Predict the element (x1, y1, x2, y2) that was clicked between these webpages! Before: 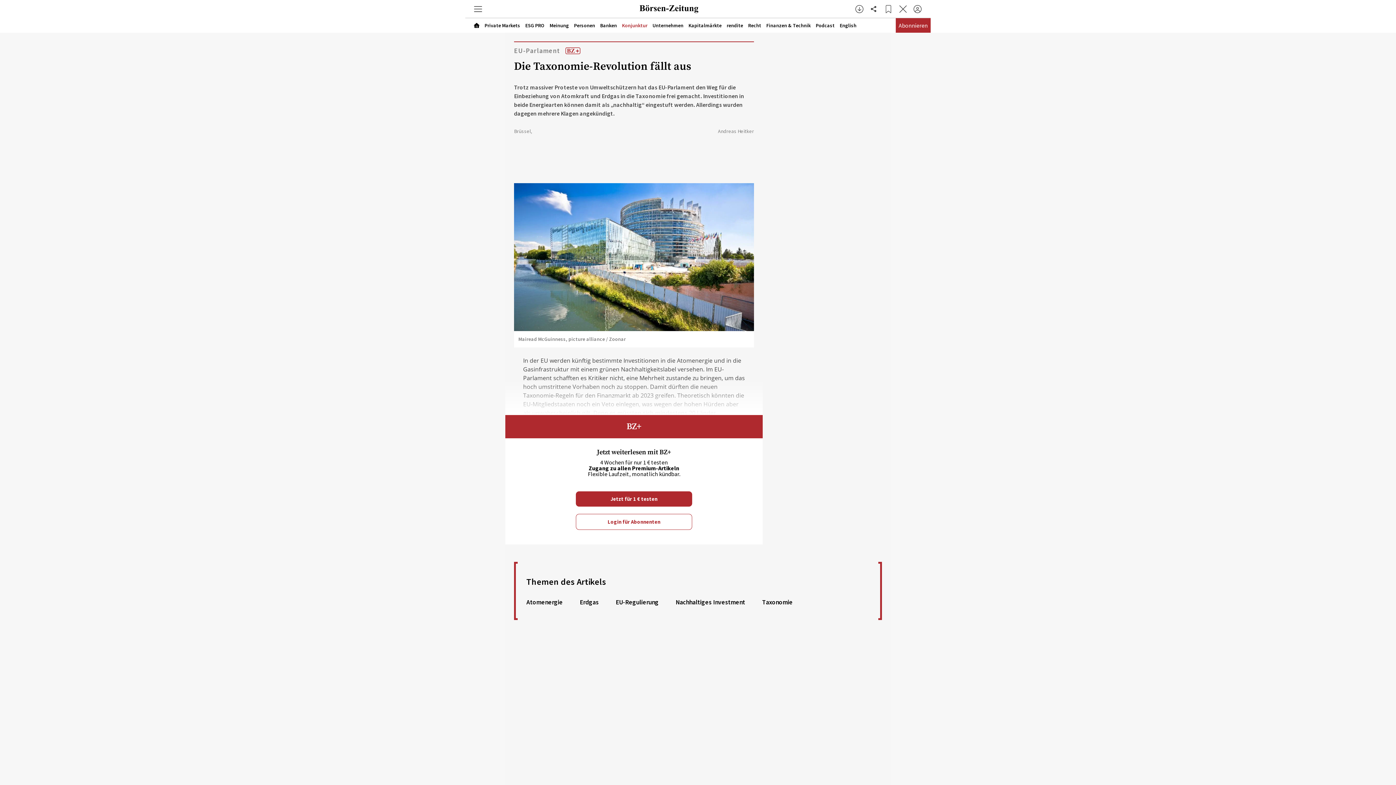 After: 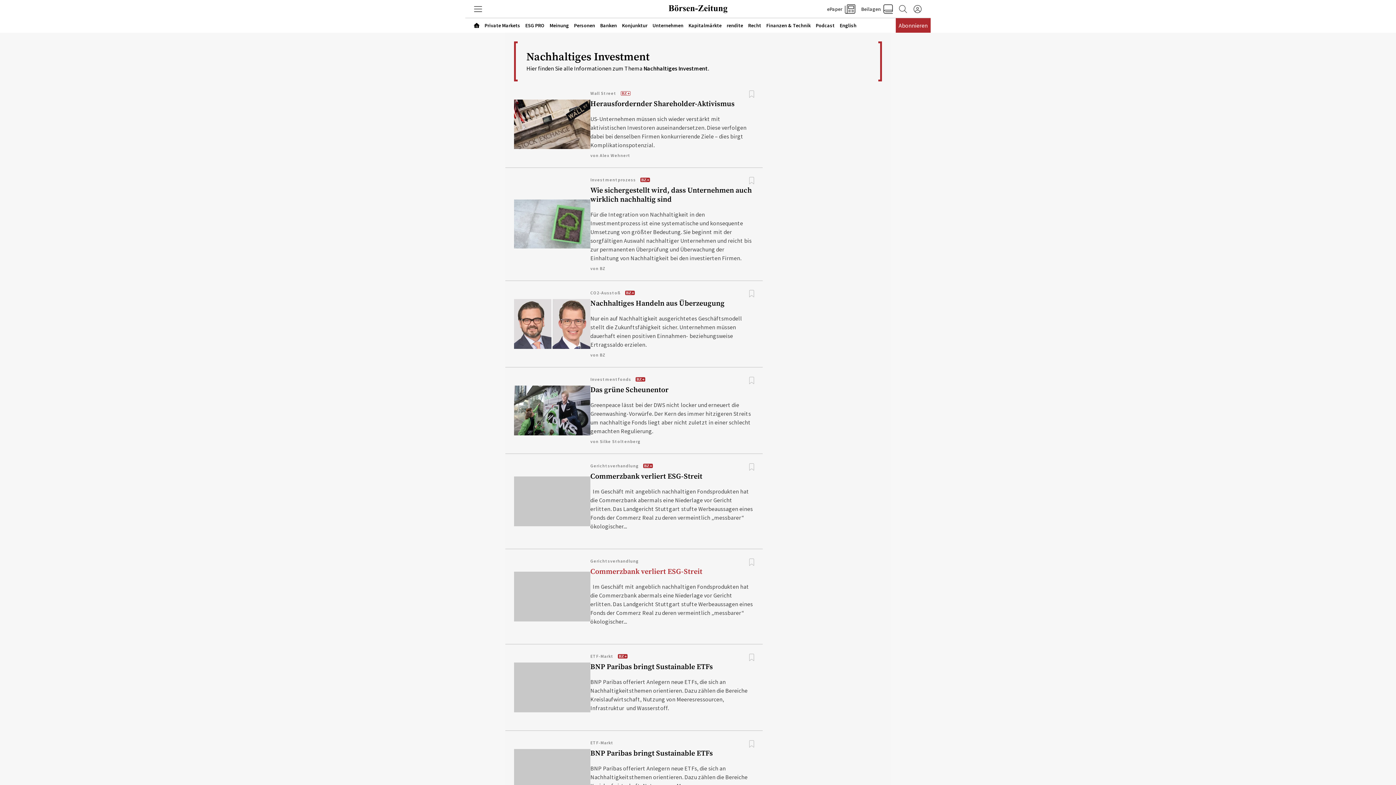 Action: bbox: (675, 596, 745, 608) label: Nachhaltiges Investment